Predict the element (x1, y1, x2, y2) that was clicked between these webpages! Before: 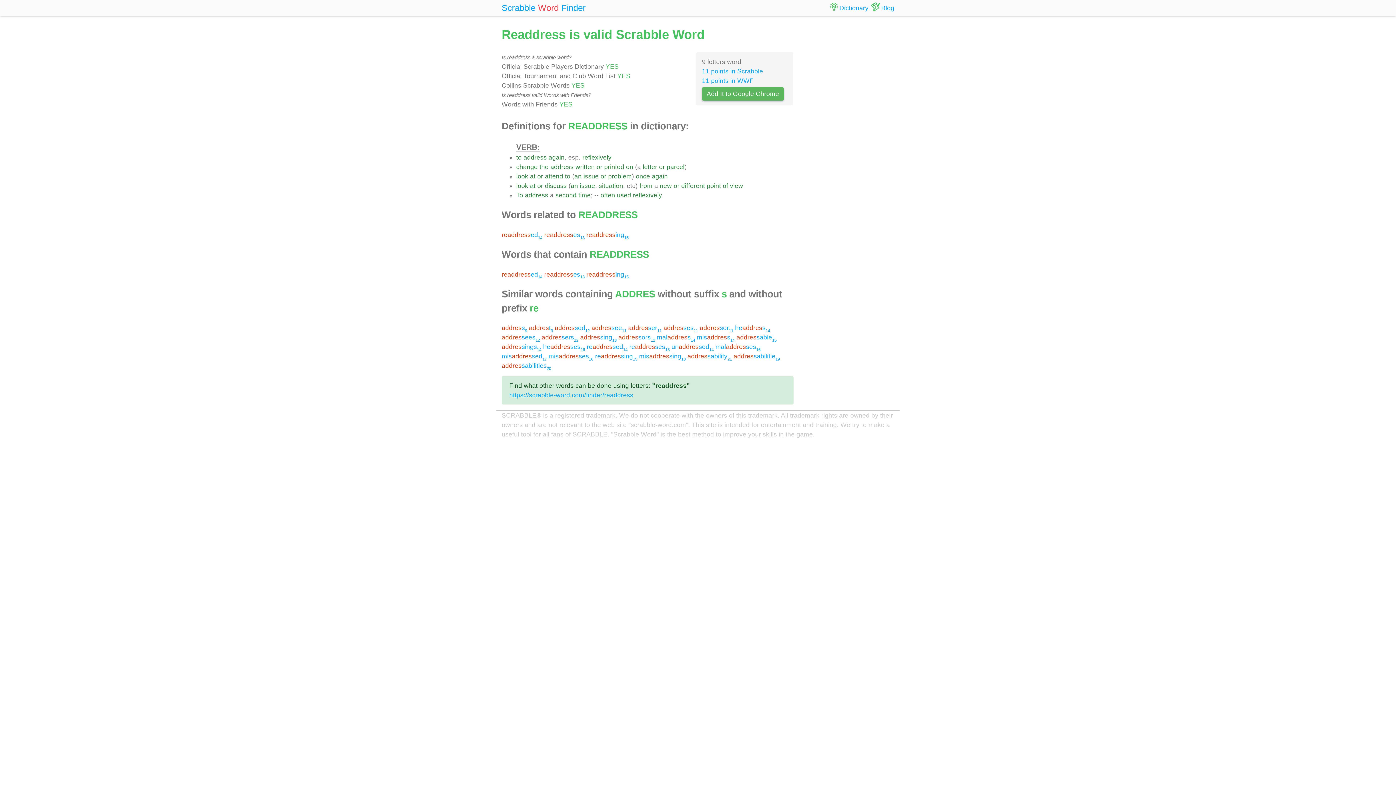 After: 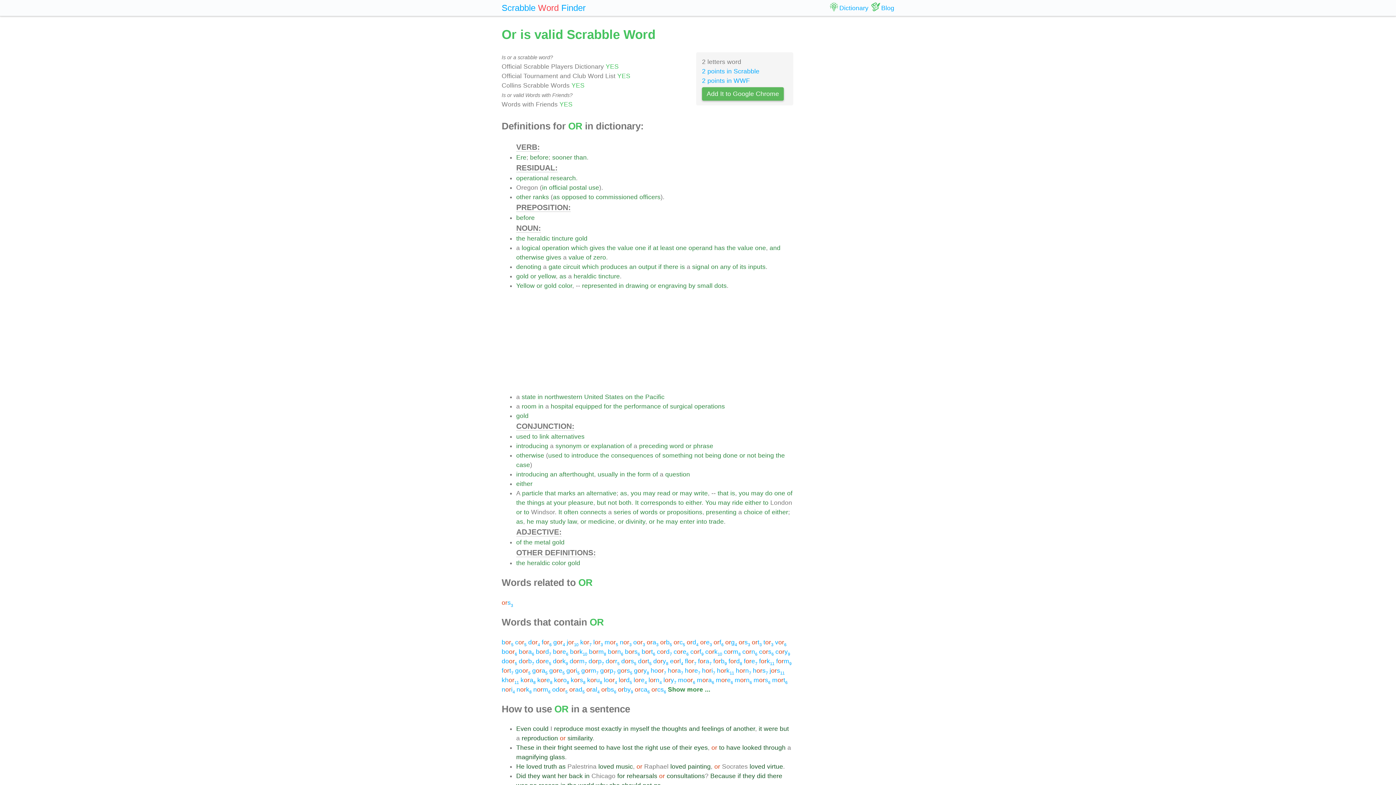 Action: label: or bbox: (659, 163, 665, 170)